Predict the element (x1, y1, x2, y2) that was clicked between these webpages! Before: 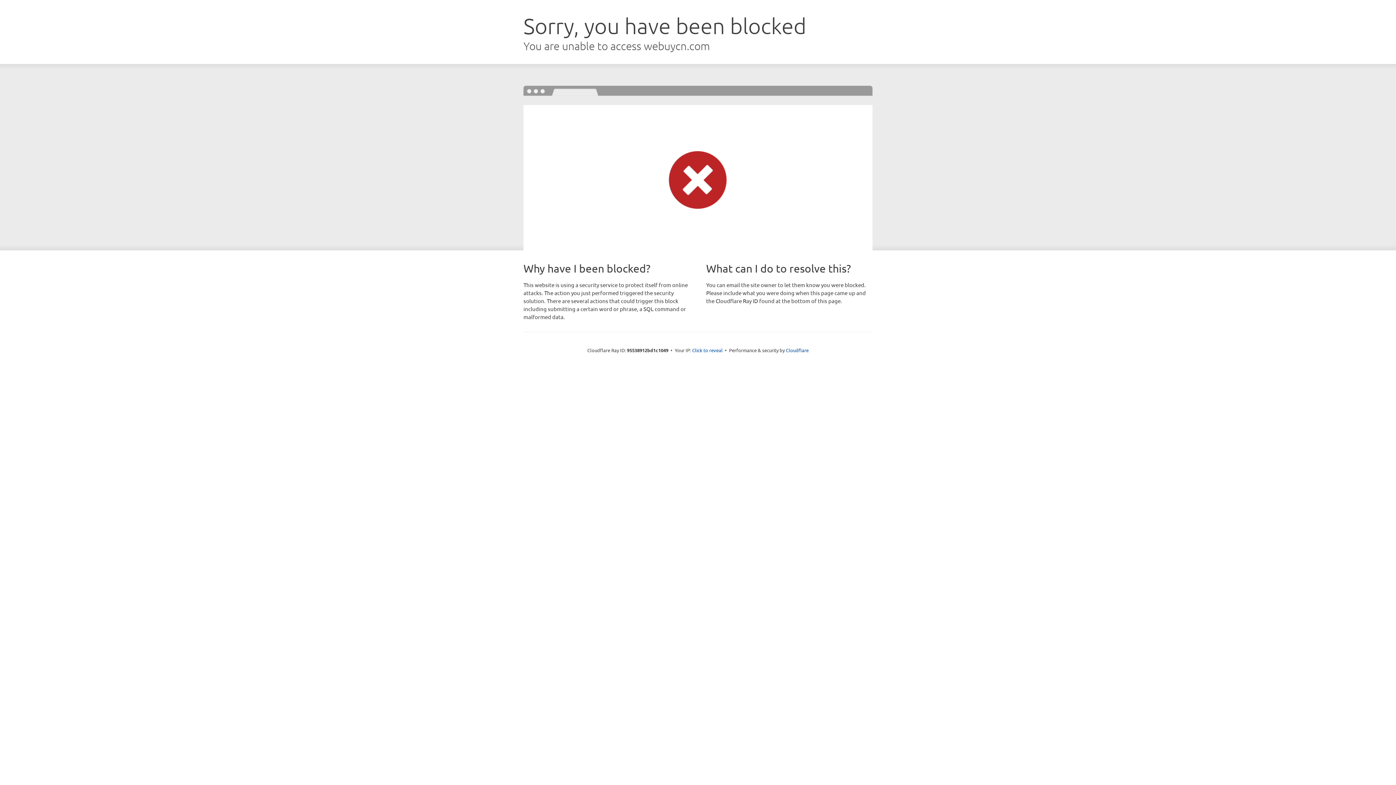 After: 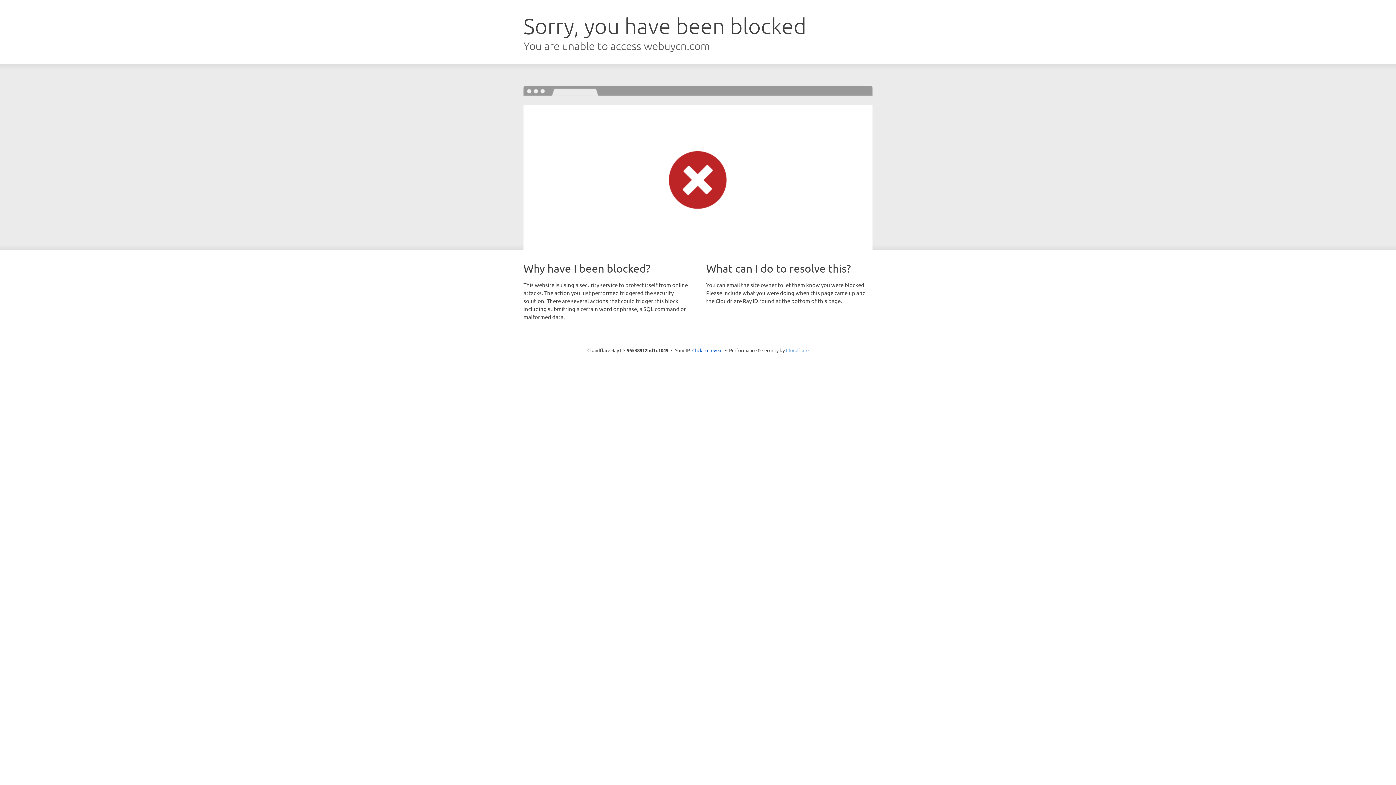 Action: bbox: (786, 347, 808, 353) label: Cloudflare